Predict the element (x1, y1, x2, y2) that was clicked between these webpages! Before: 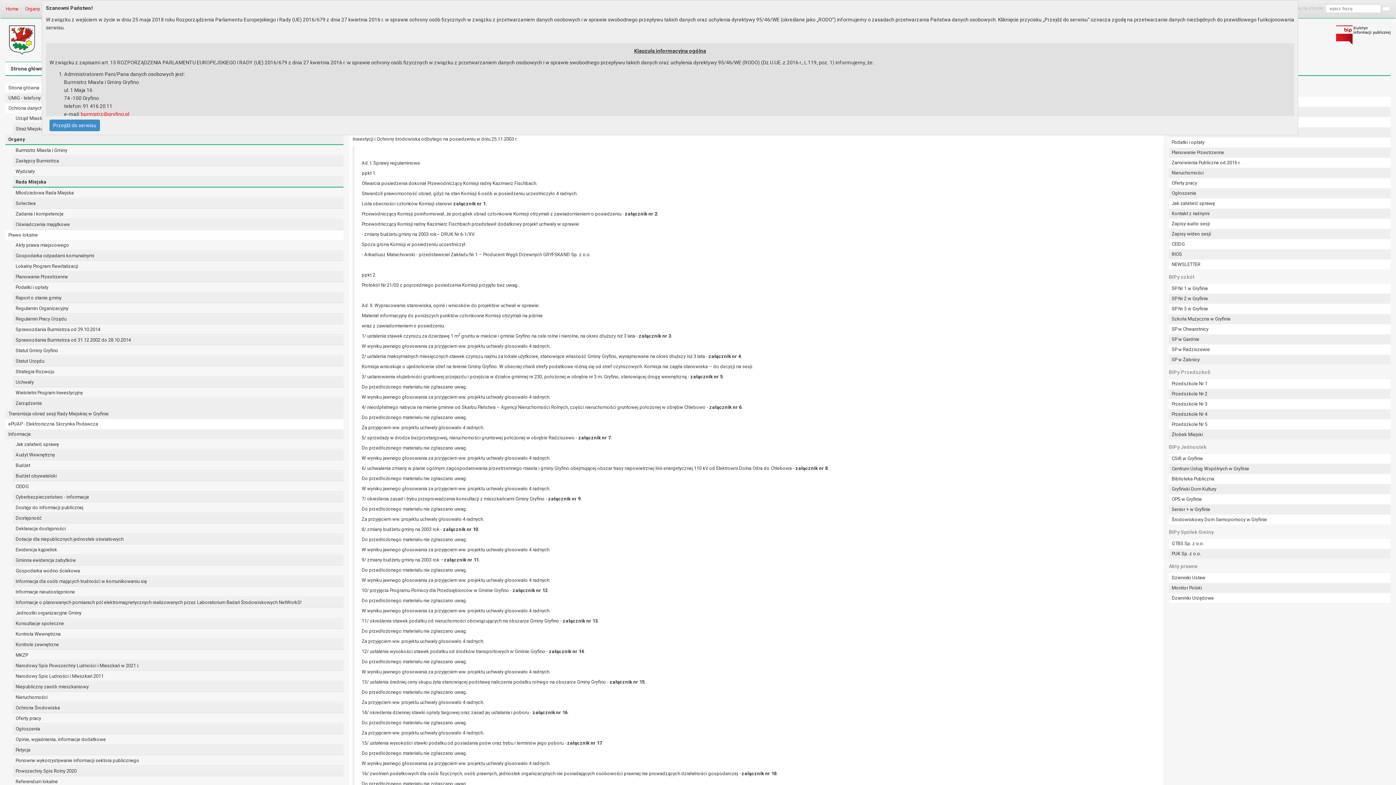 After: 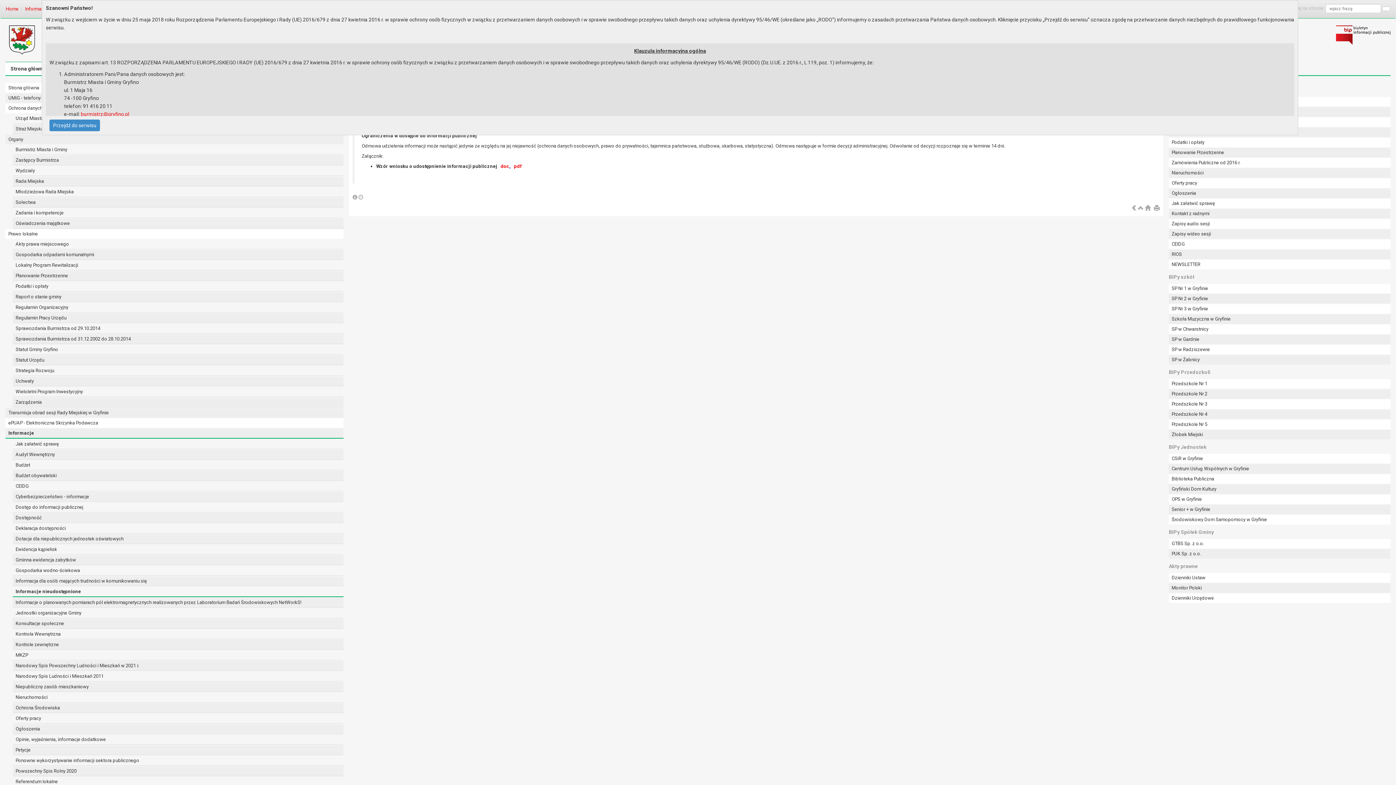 Action: label: Informacje nieudostępnione bbox: (12, 587, 343, 597)